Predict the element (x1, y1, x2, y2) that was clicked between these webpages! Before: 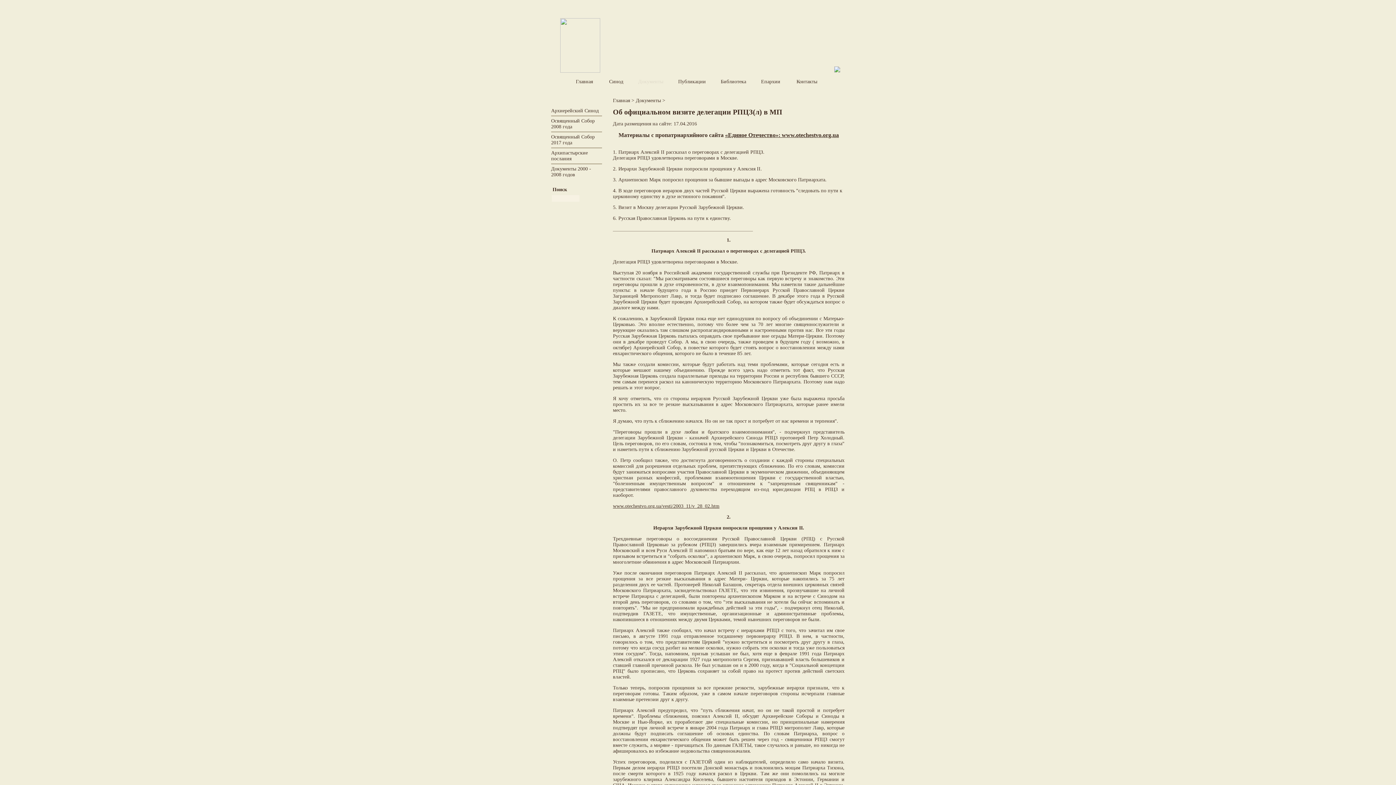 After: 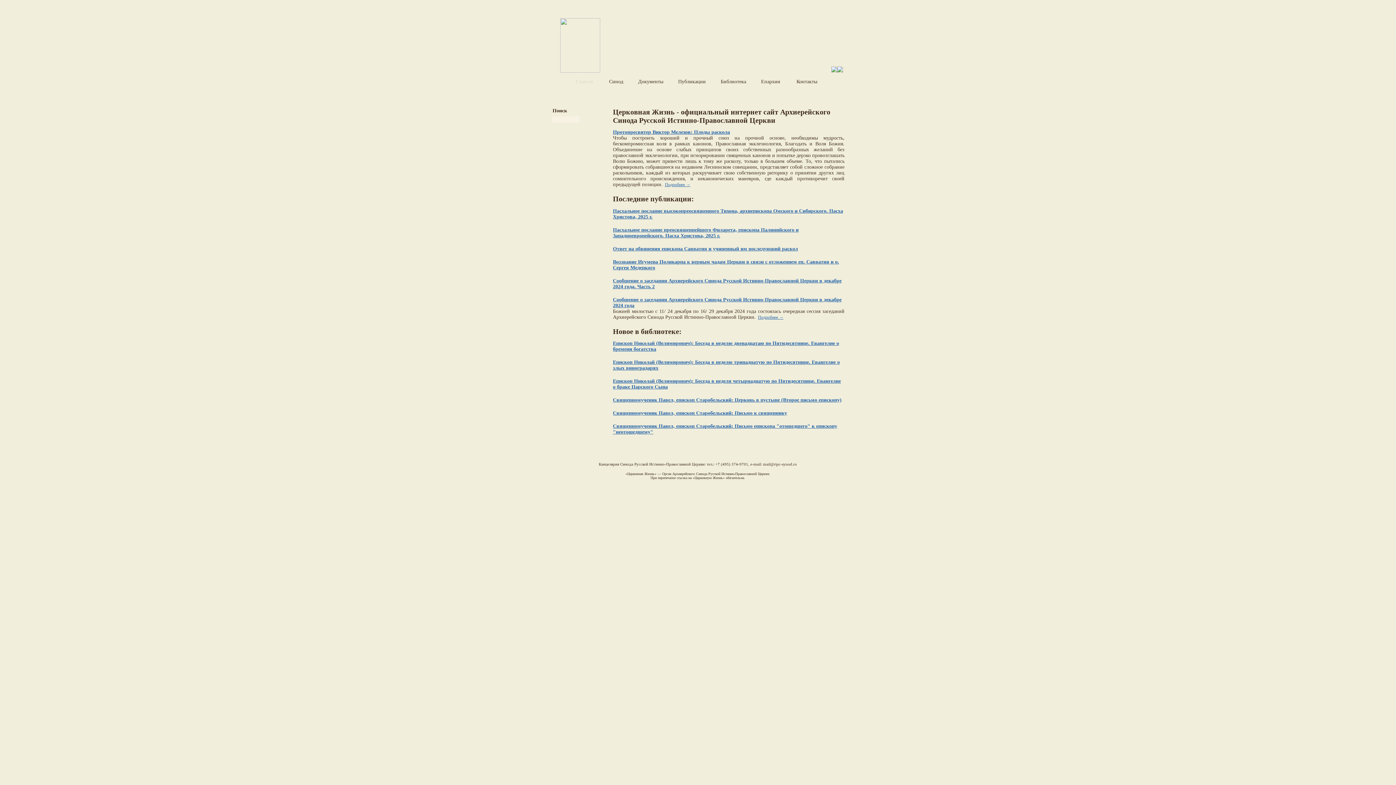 Action: bbox: (613, 97, 630, 103) label: Главная